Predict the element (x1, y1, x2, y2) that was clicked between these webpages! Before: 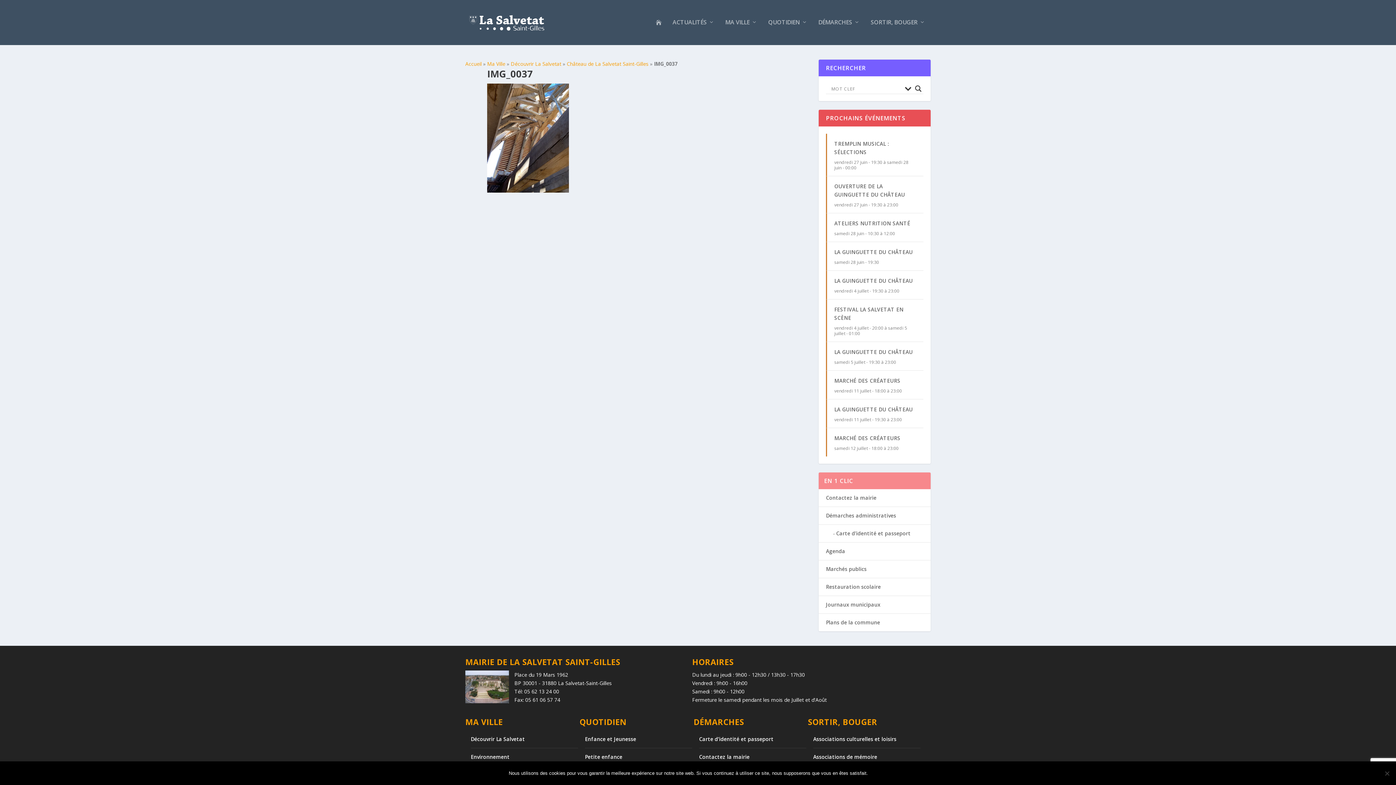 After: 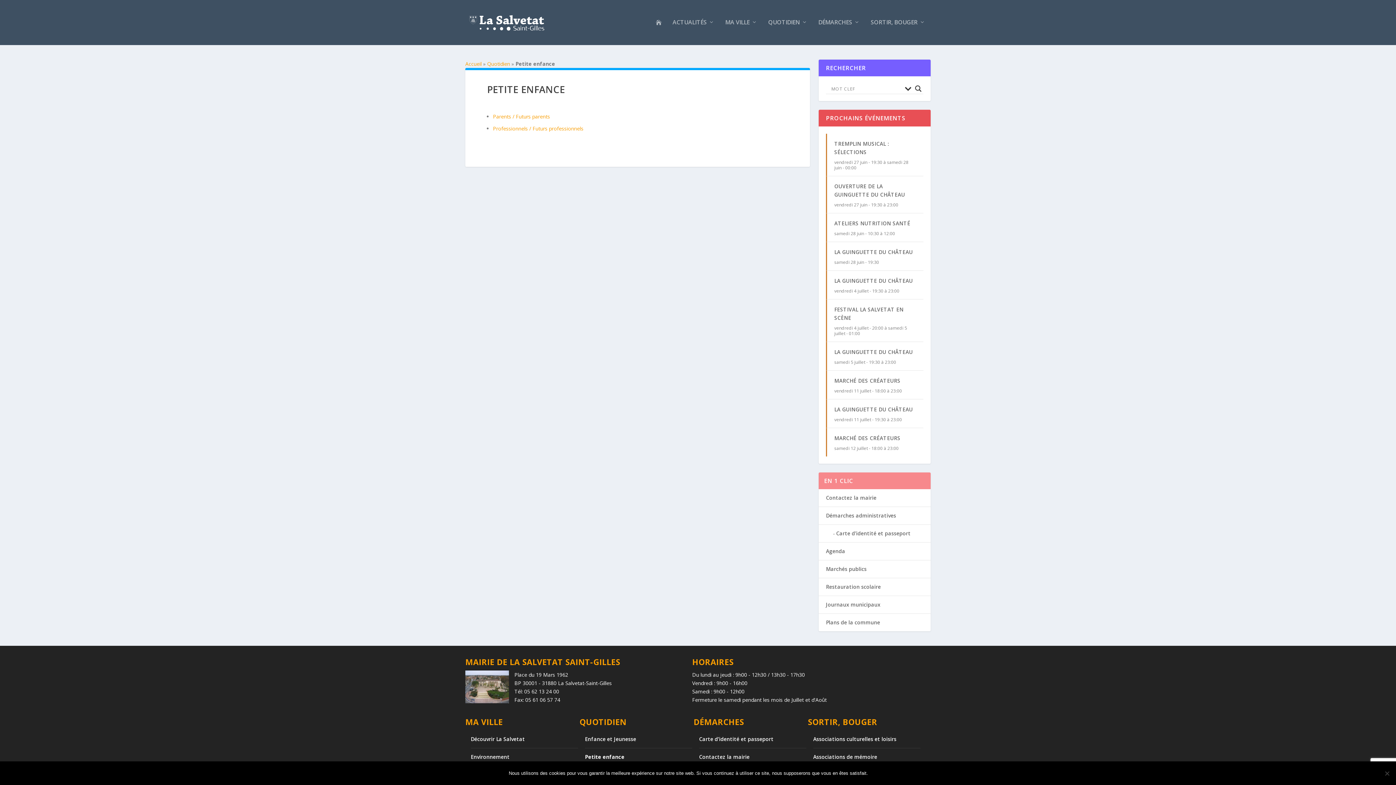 Action: bbox: (585, 753, 622, 760) label: Petite enfance